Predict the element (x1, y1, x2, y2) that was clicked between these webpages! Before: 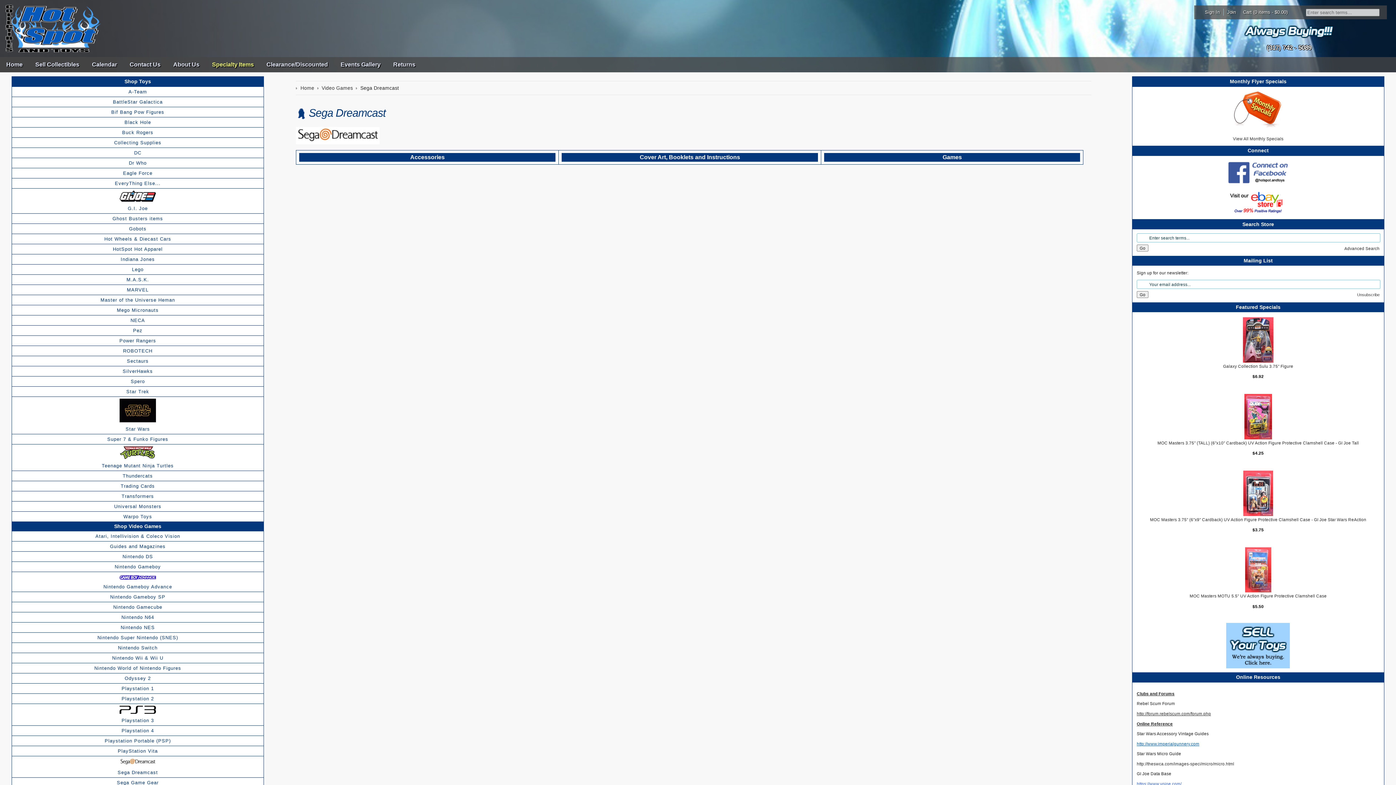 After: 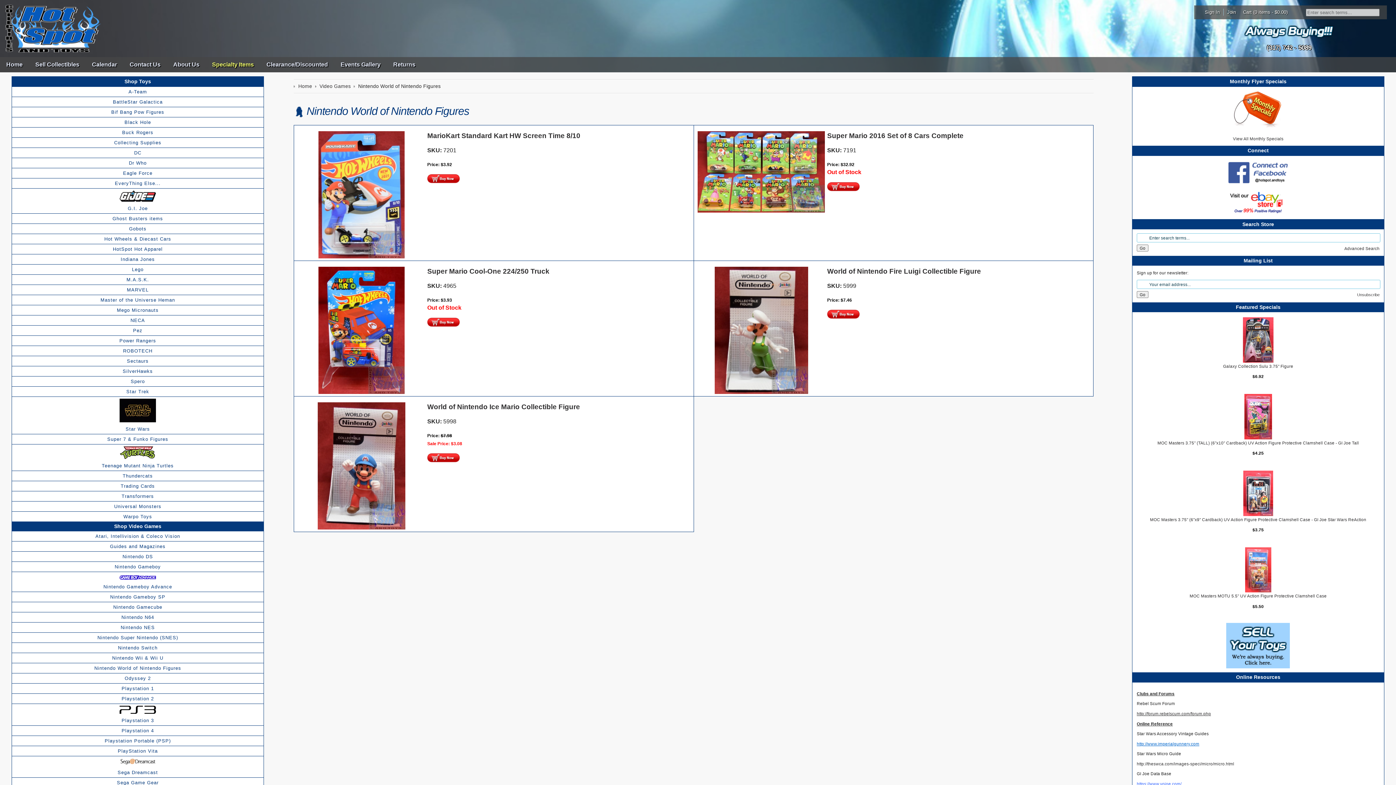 Action: label: Nintendo World of Nintendo Figures bbox: (12, 663, 263, 673)